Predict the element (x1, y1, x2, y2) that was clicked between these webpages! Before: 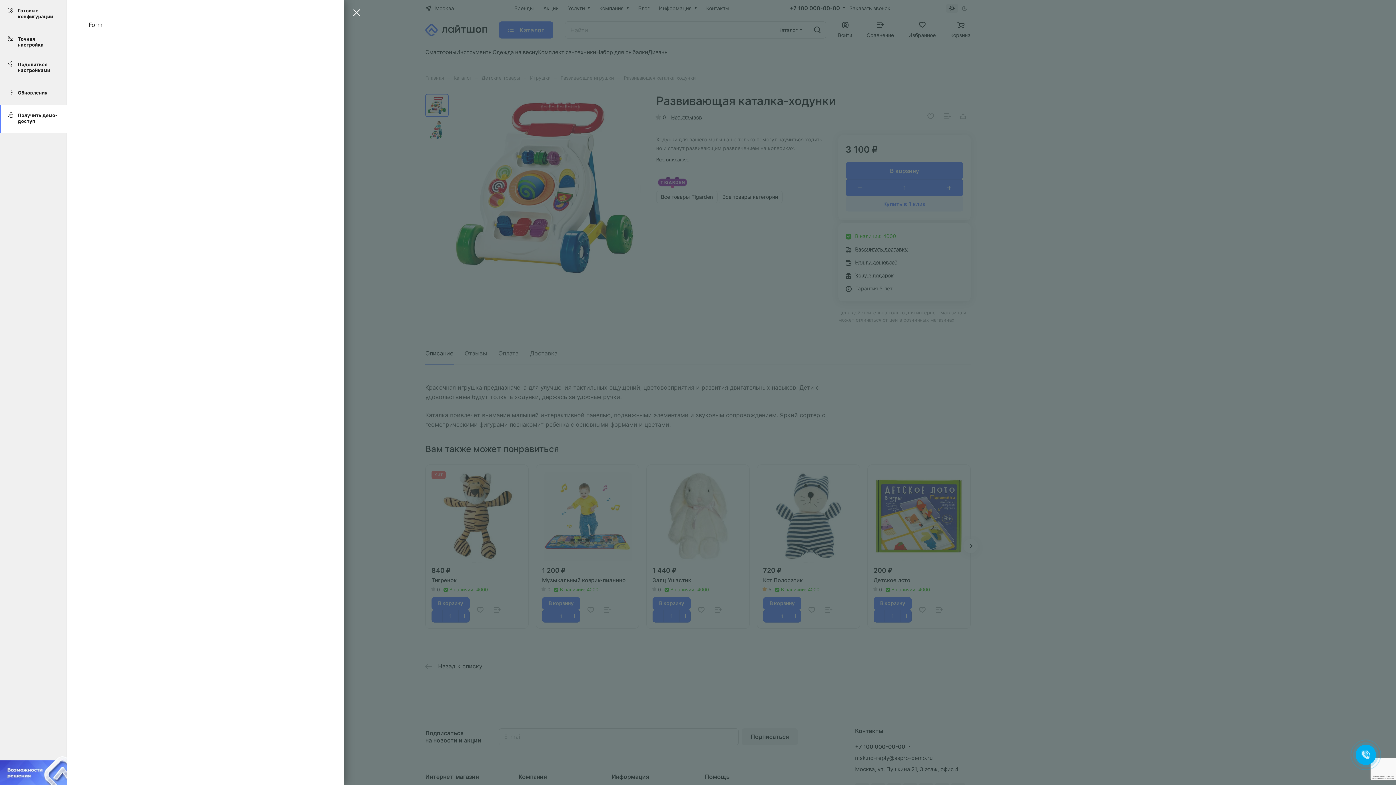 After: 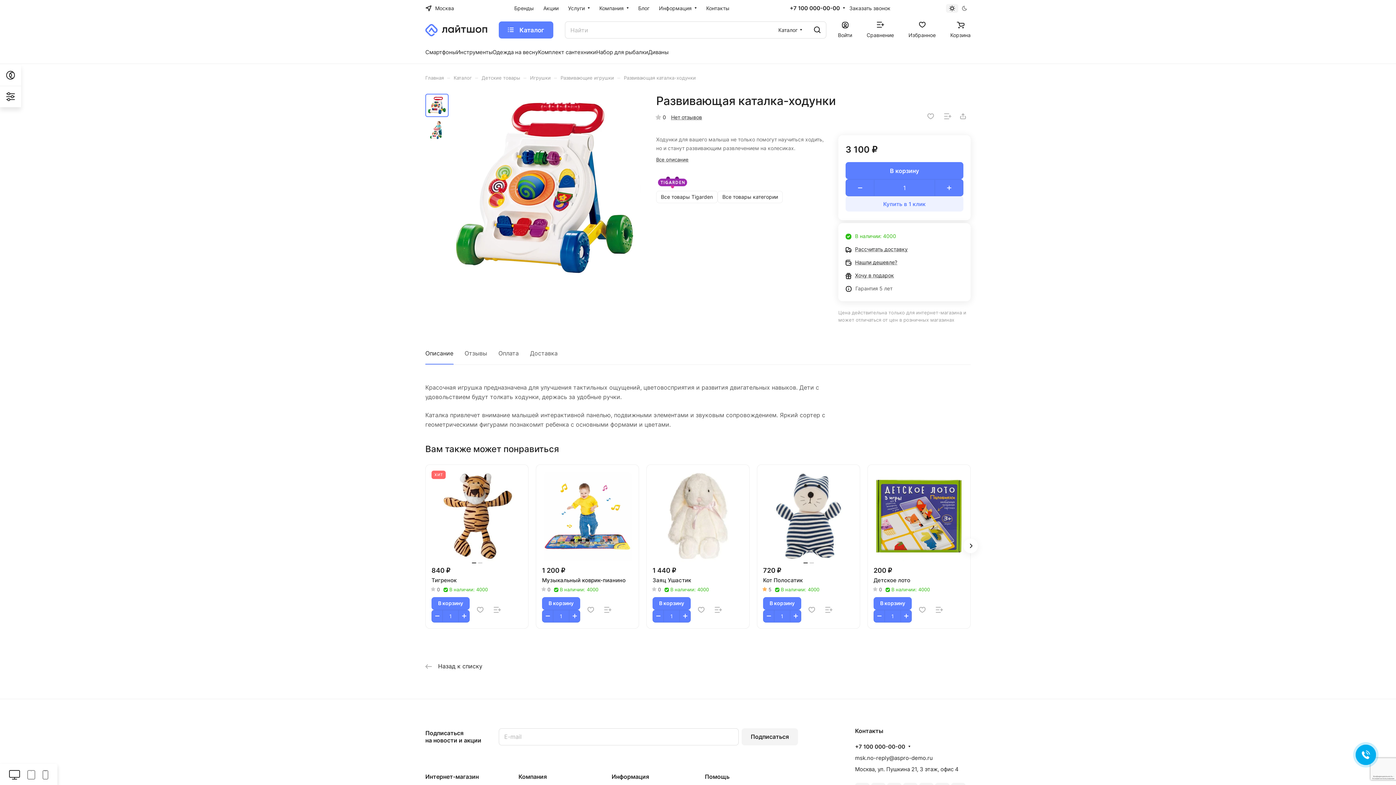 Action: bbox: (347, 10, 362, 17)